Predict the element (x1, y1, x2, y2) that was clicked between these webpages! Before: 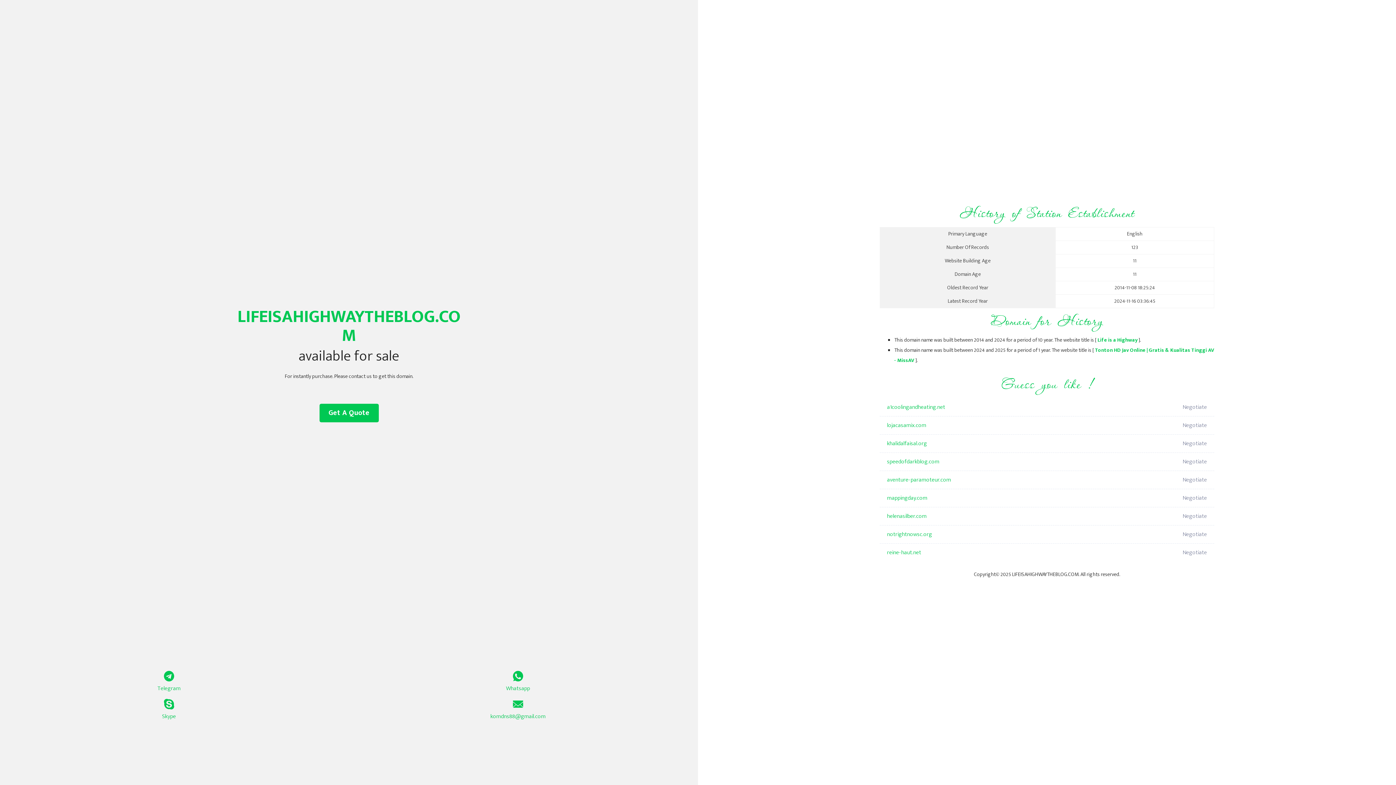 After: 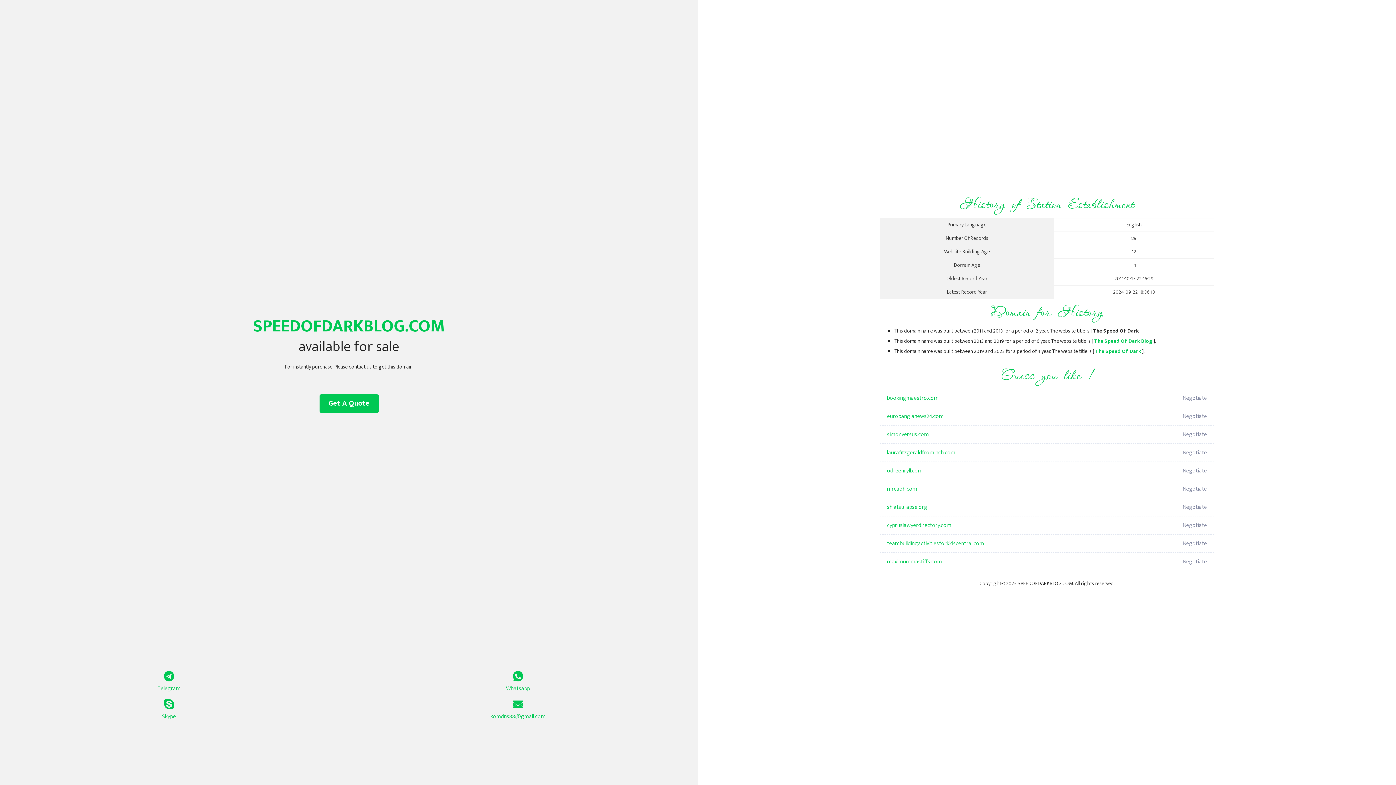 Action: bbox: (887, 453, 1098, 471) label: speedofdarkblog.com